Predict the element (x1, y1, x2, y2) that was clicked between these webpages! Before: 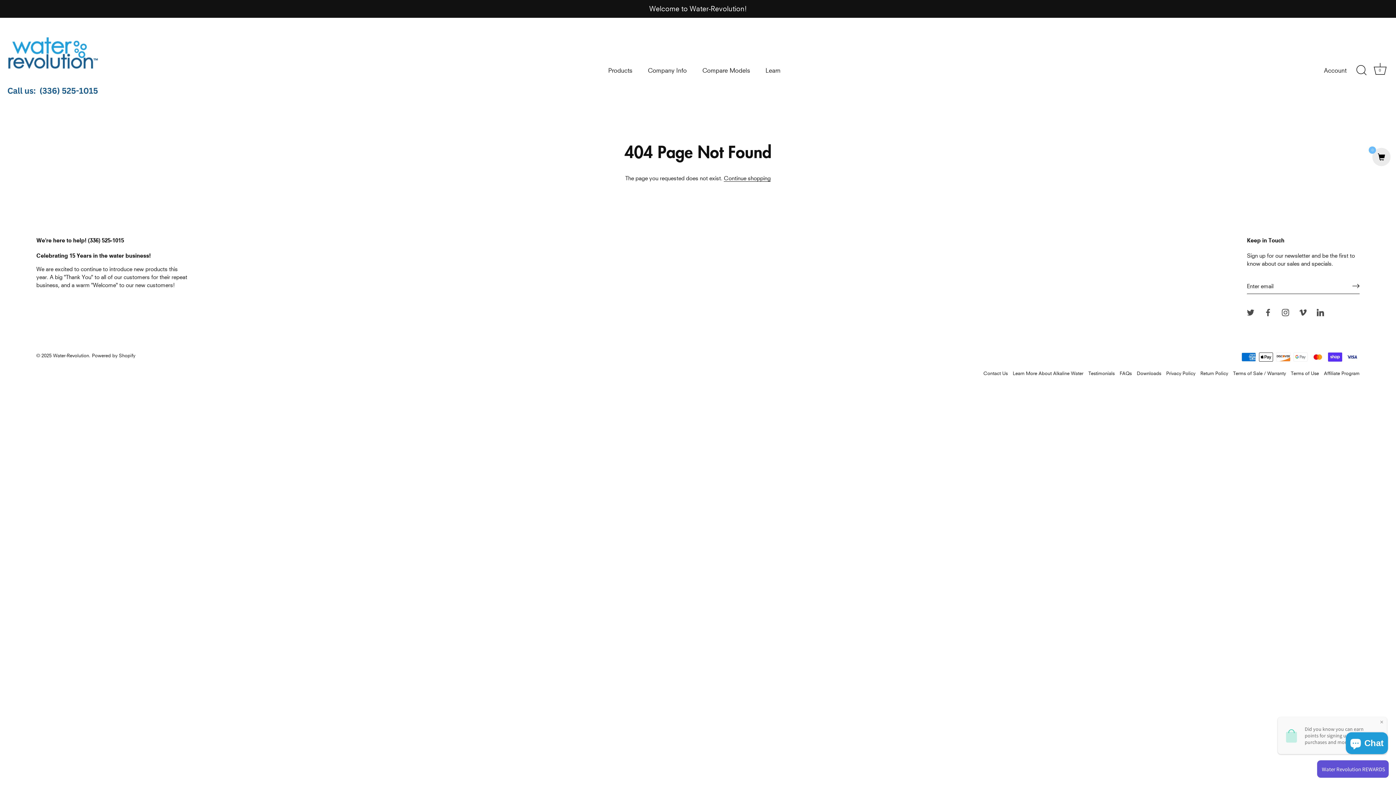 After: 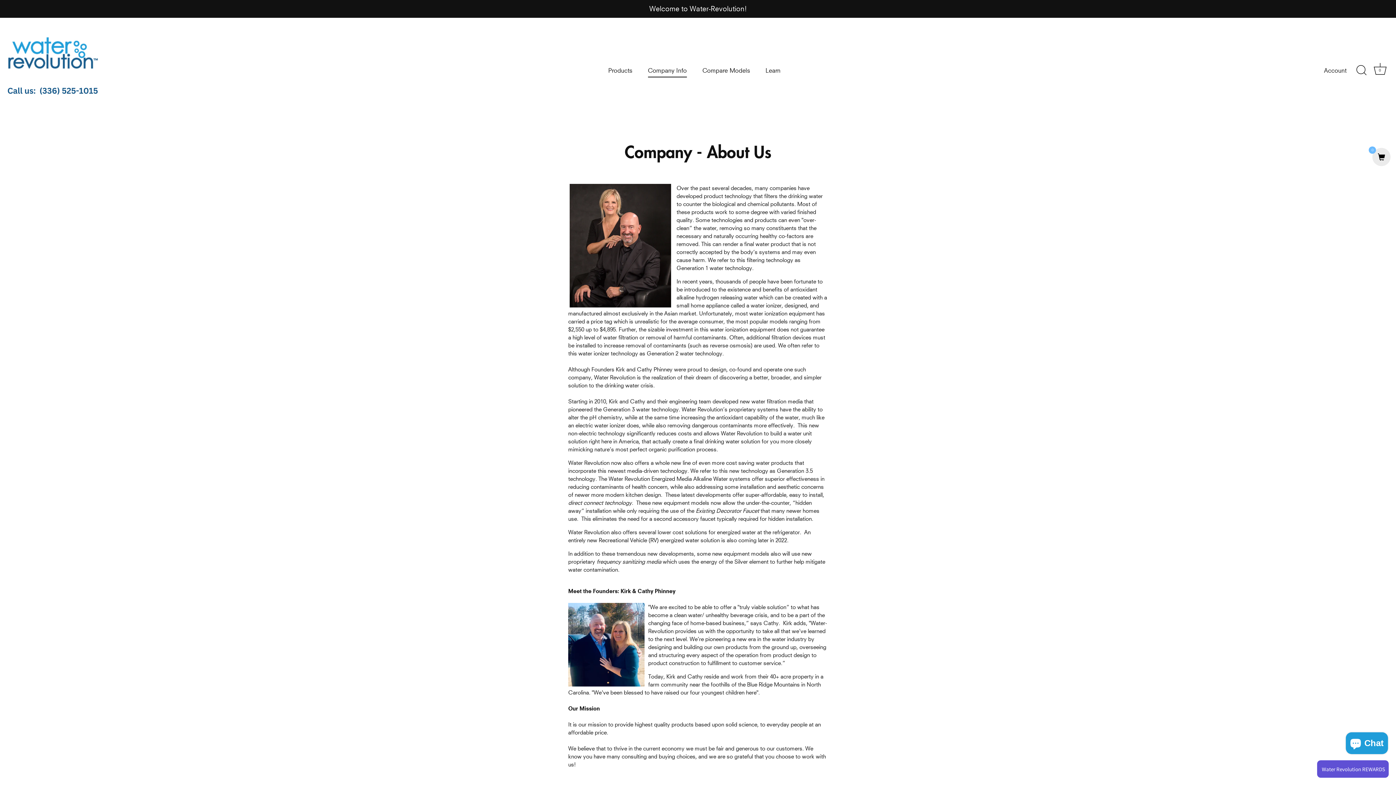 Action: bbox: (640, 63, 694, 77) label: Company Info